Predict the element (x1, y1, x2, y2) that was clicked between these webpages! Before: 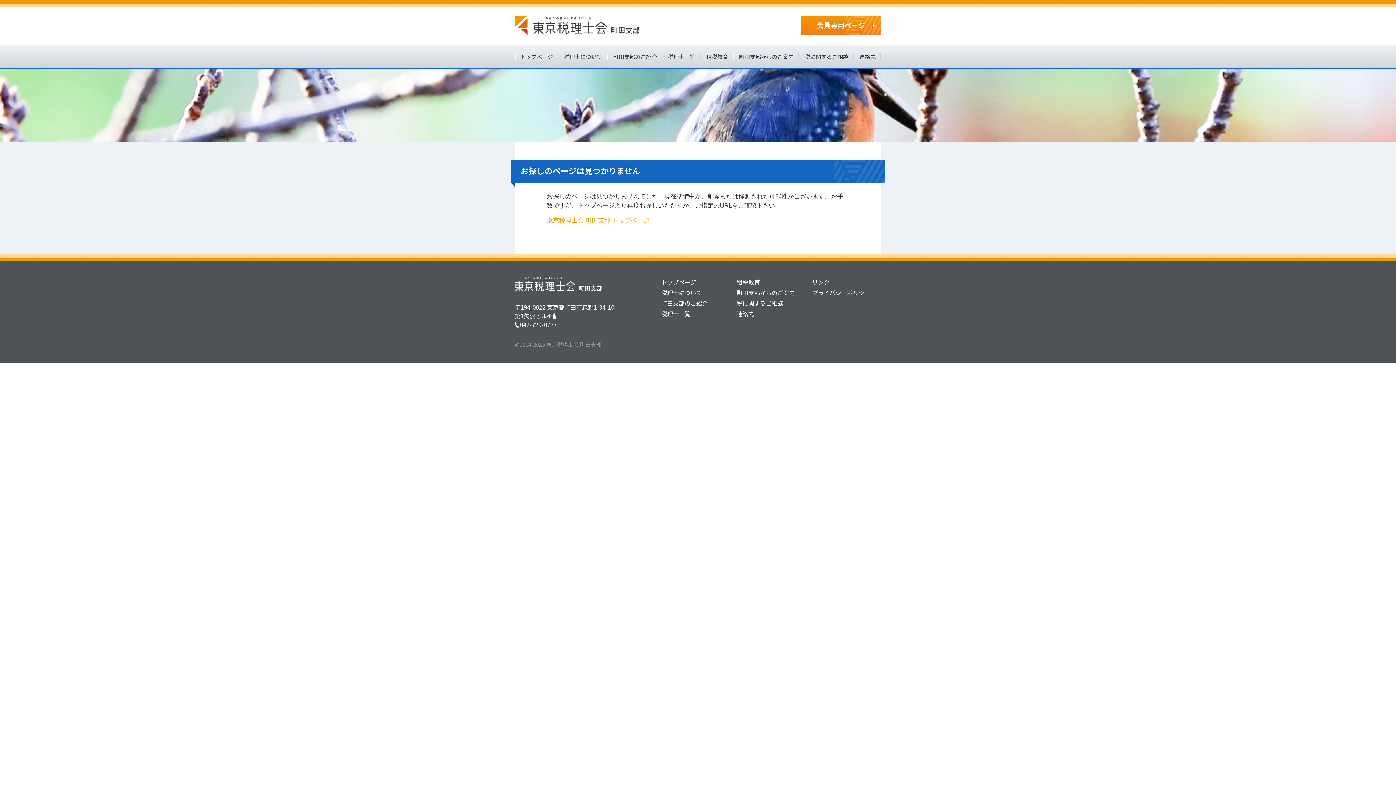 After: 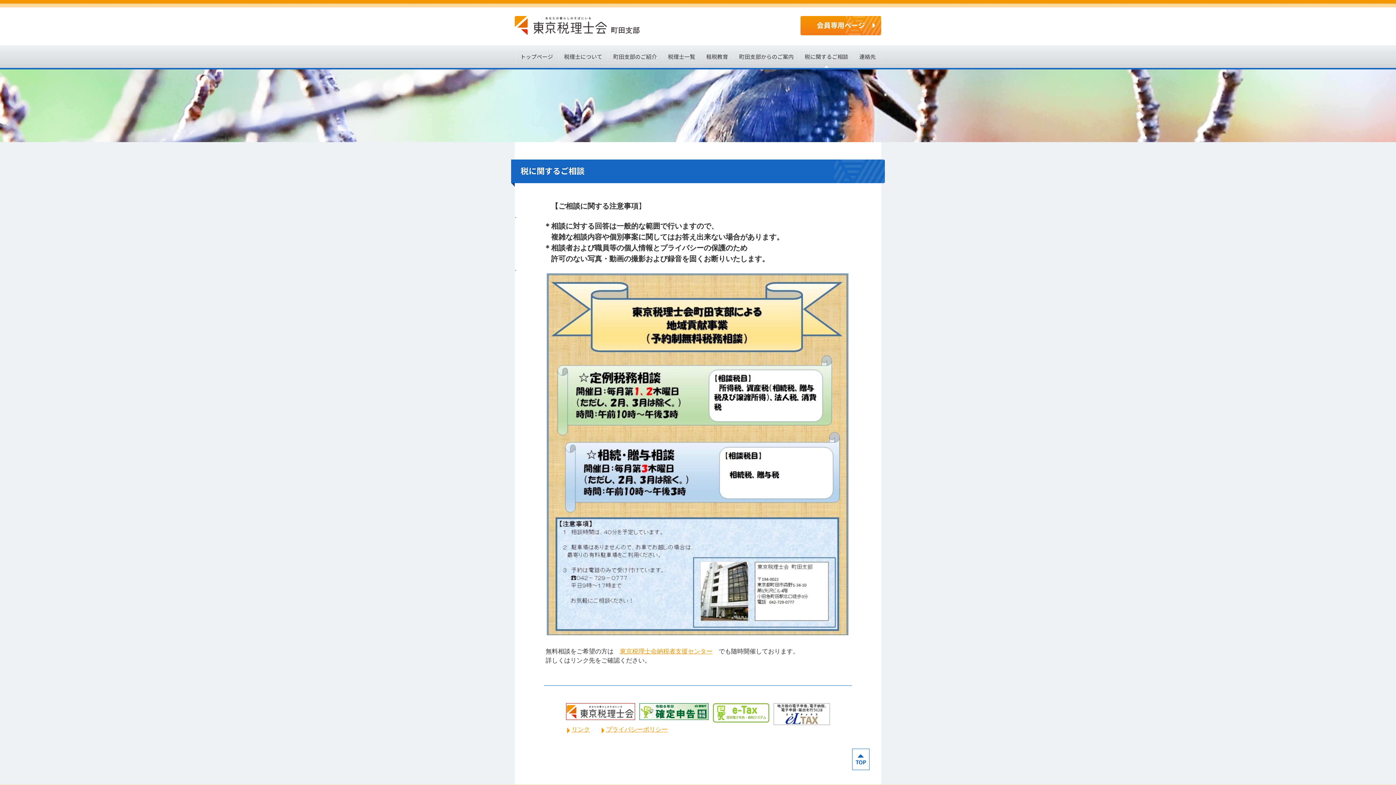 Action: label: 税に関するご相談 bbox: (799, 45, 854, 68)